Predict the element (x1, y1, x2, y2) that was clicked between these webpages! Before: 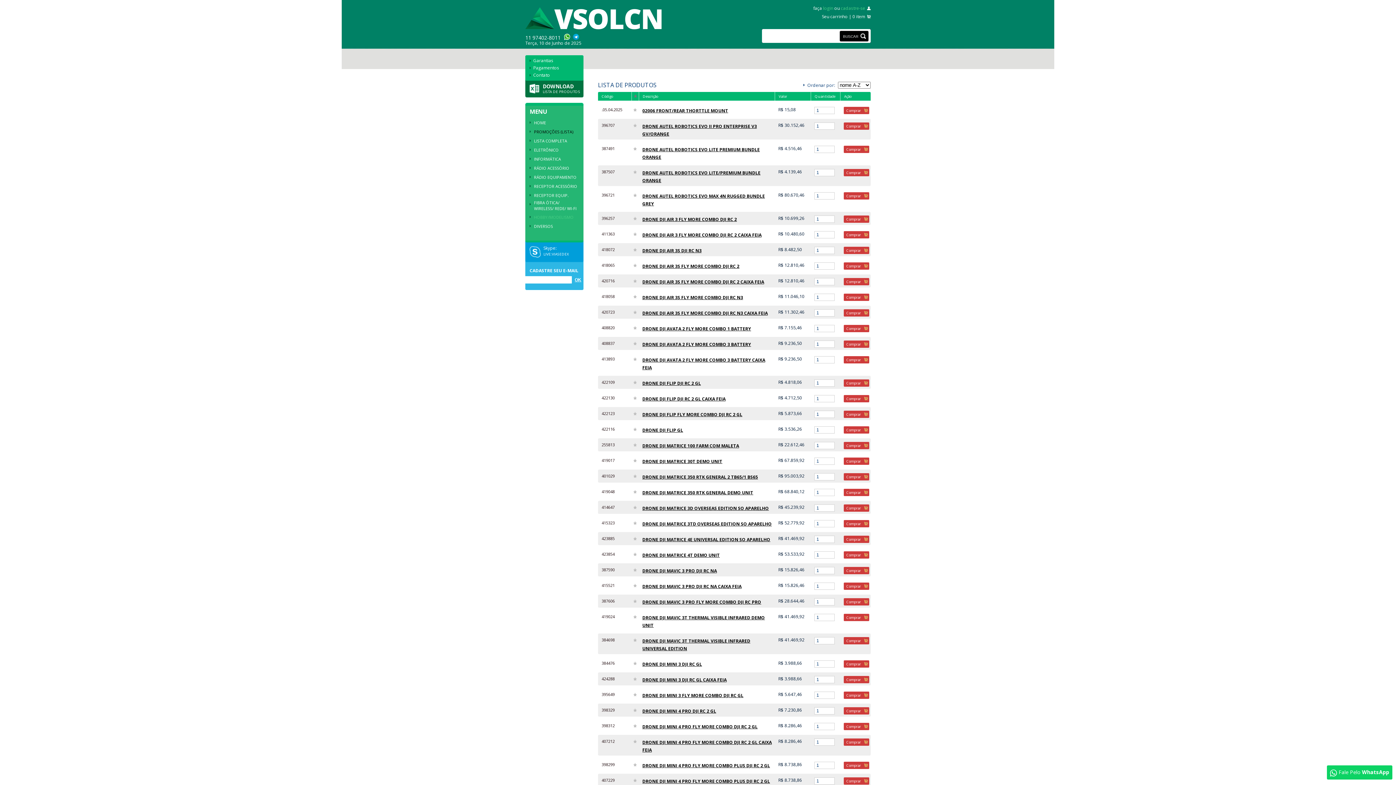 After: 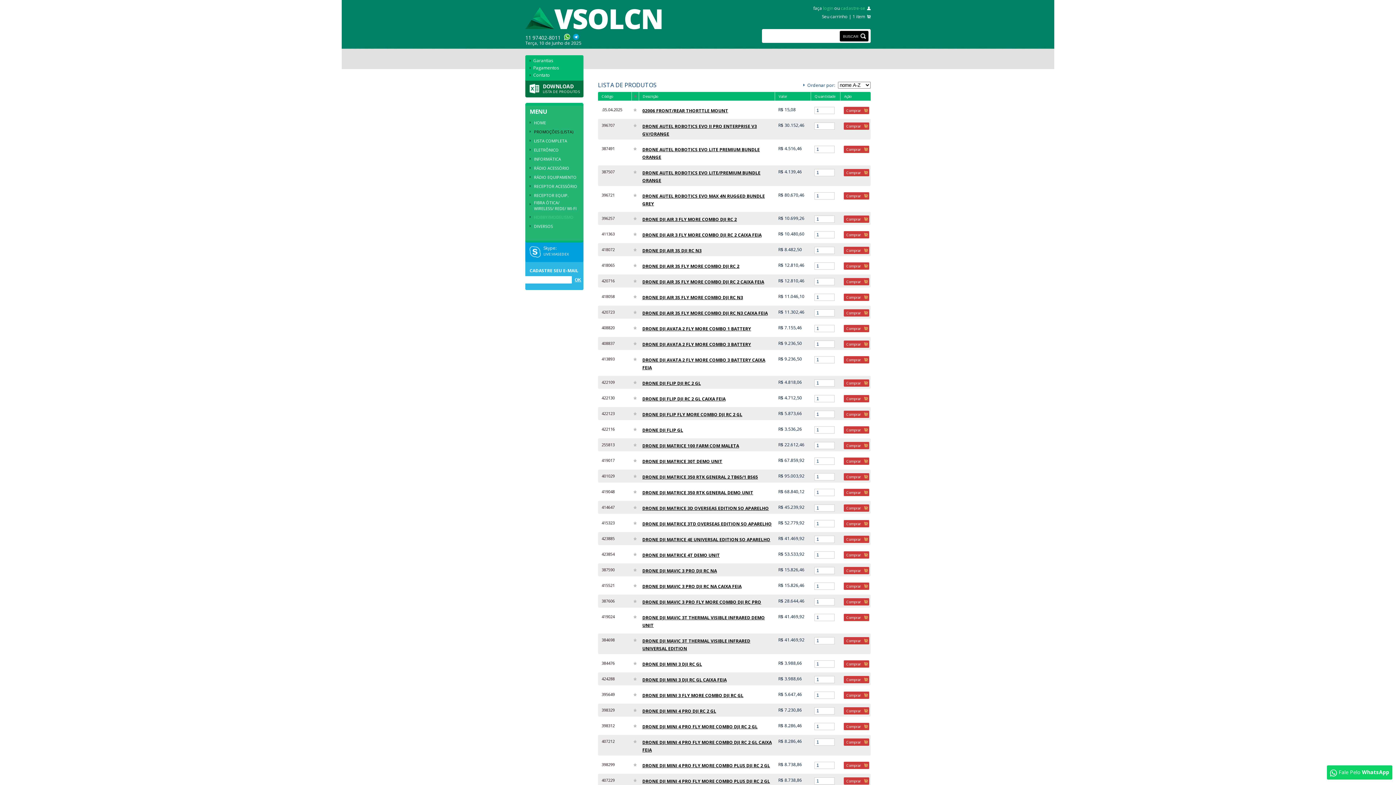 Action: label: Comprar bbox: (844, 762, 869, 769)